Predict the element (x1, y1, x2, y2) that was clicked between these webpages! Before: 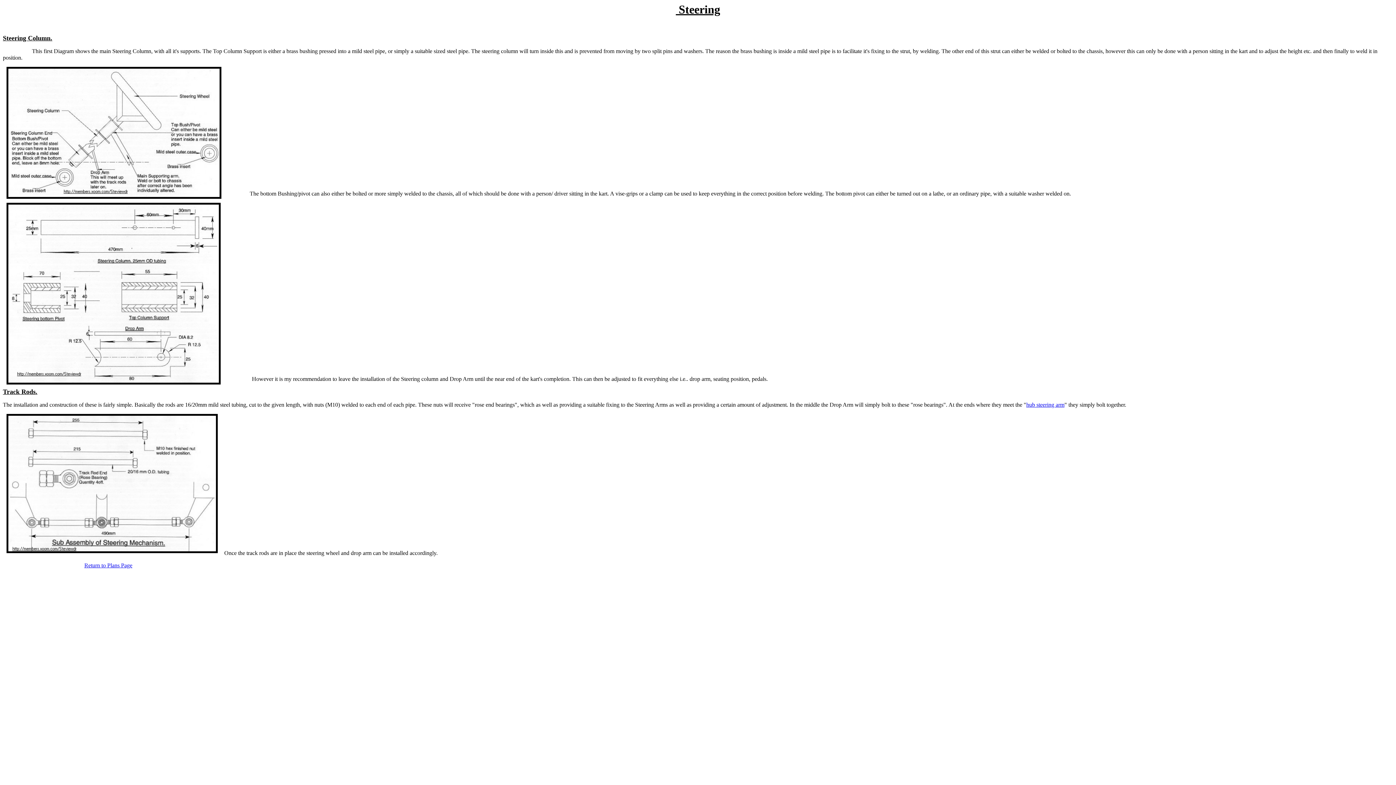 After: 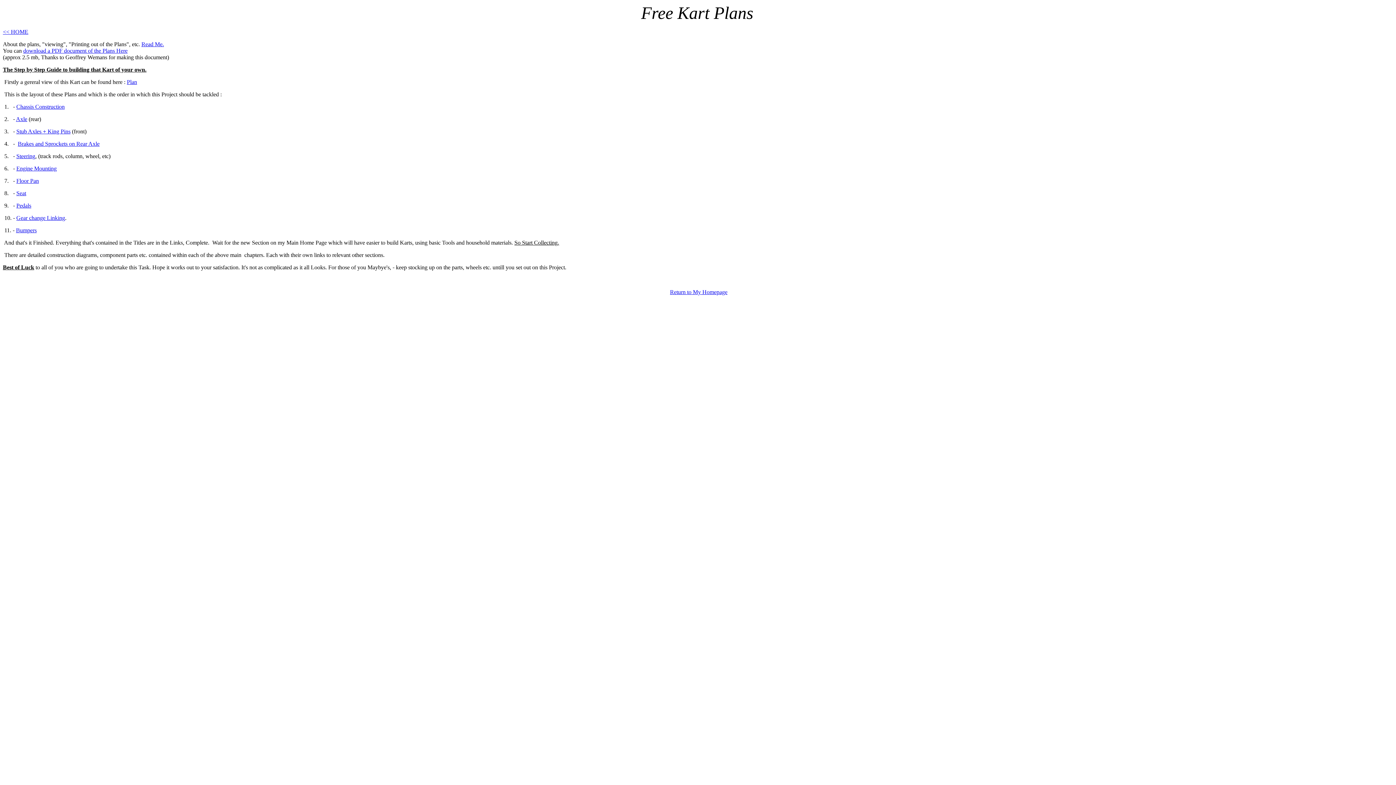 Action: label: Return to Plans Page bbox: (84, 562, 132, 568)